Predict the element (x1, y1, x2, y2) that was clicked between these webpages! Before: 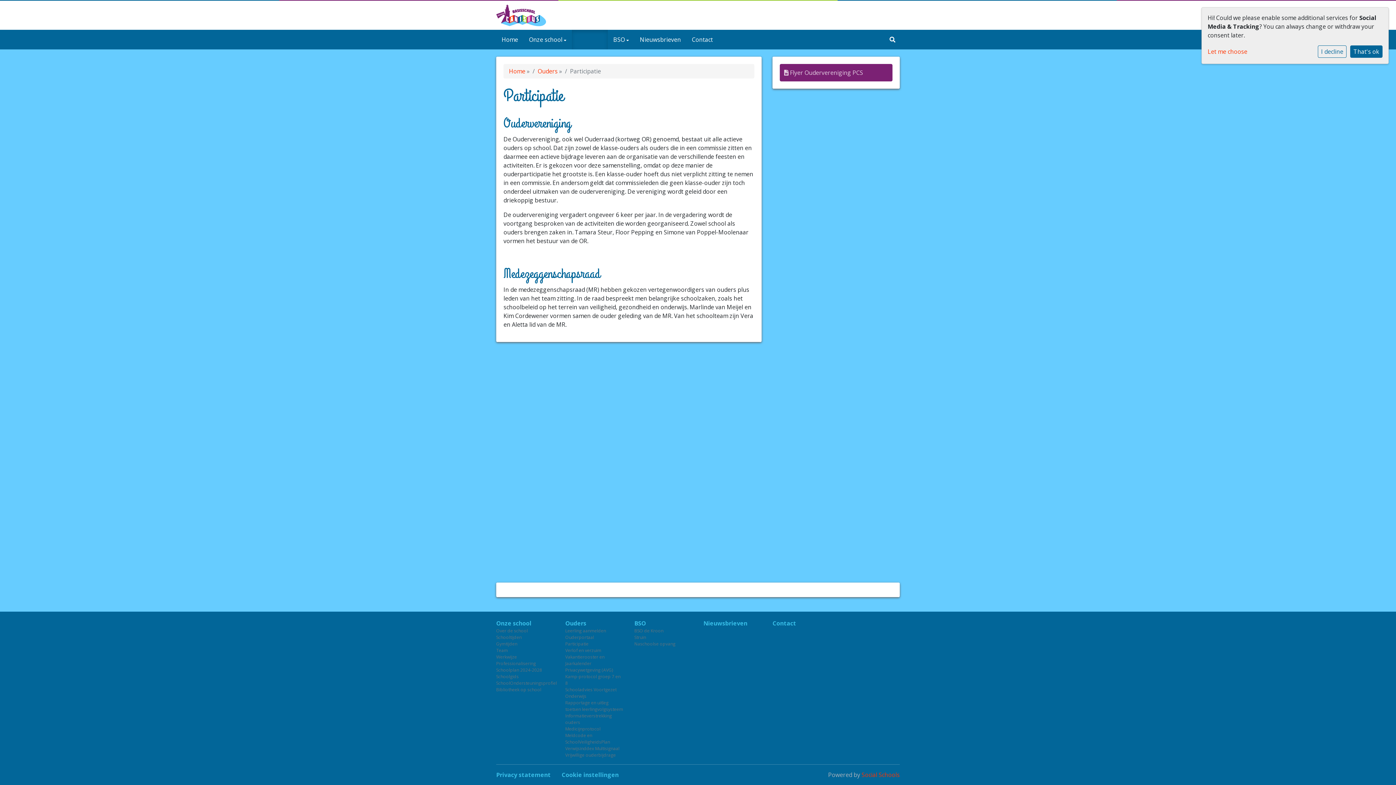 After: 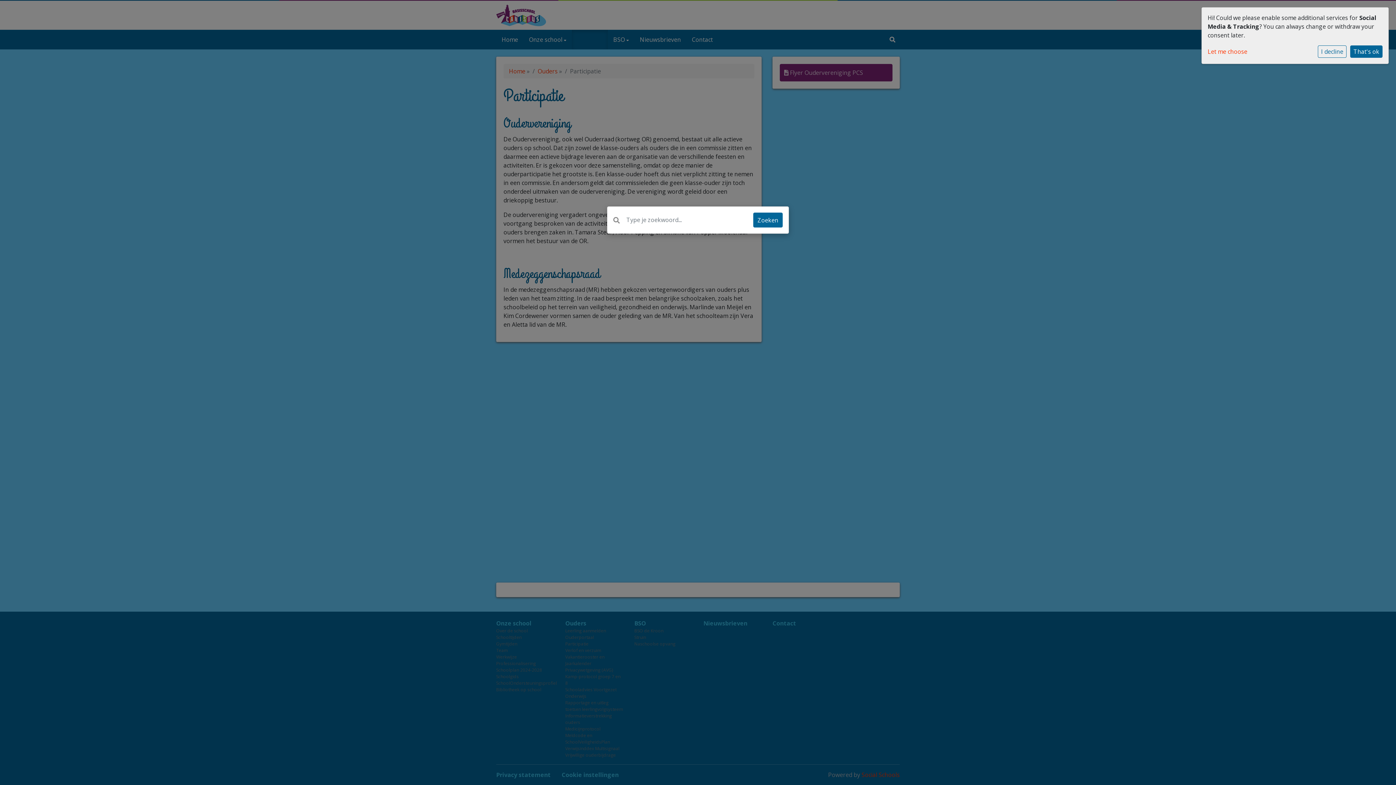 Action: bbox: (885, 32, 900, 46)